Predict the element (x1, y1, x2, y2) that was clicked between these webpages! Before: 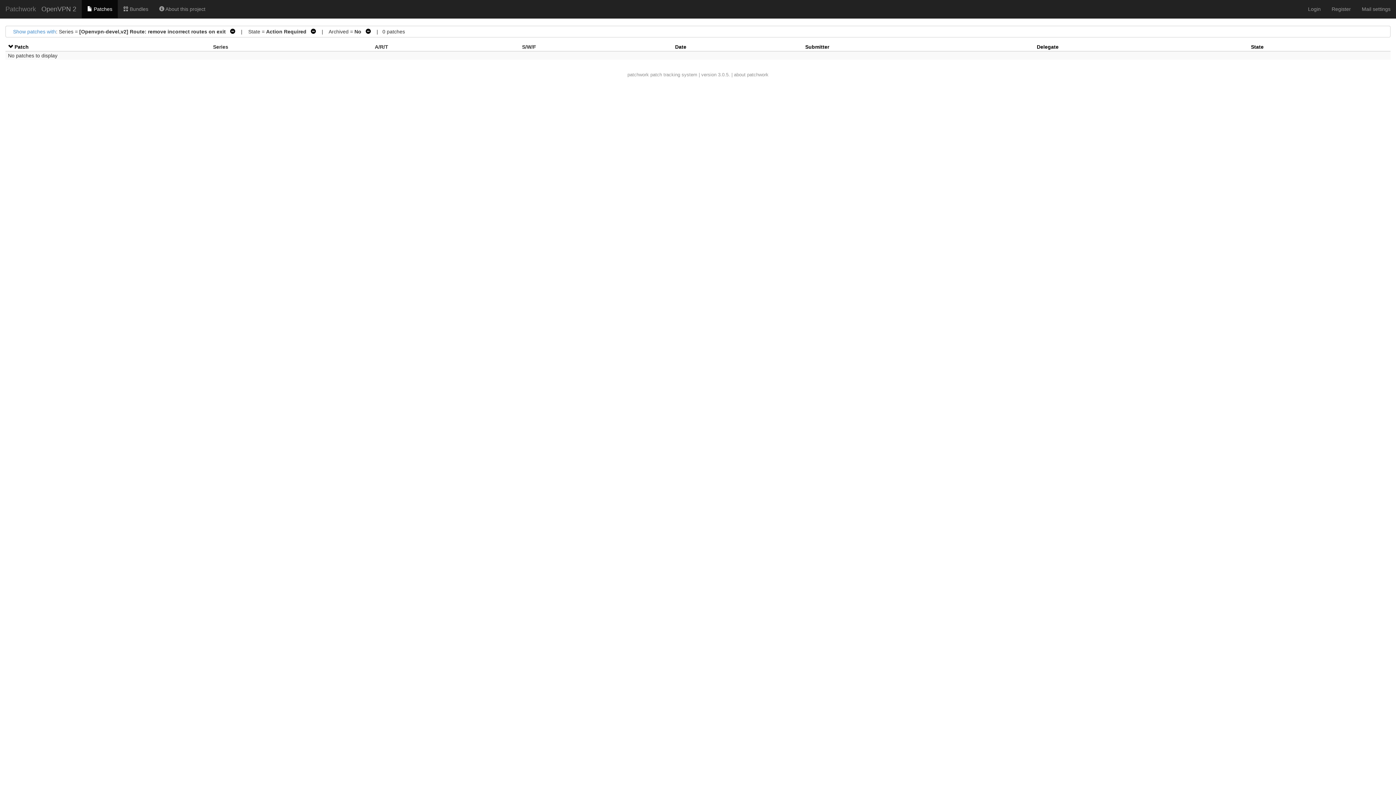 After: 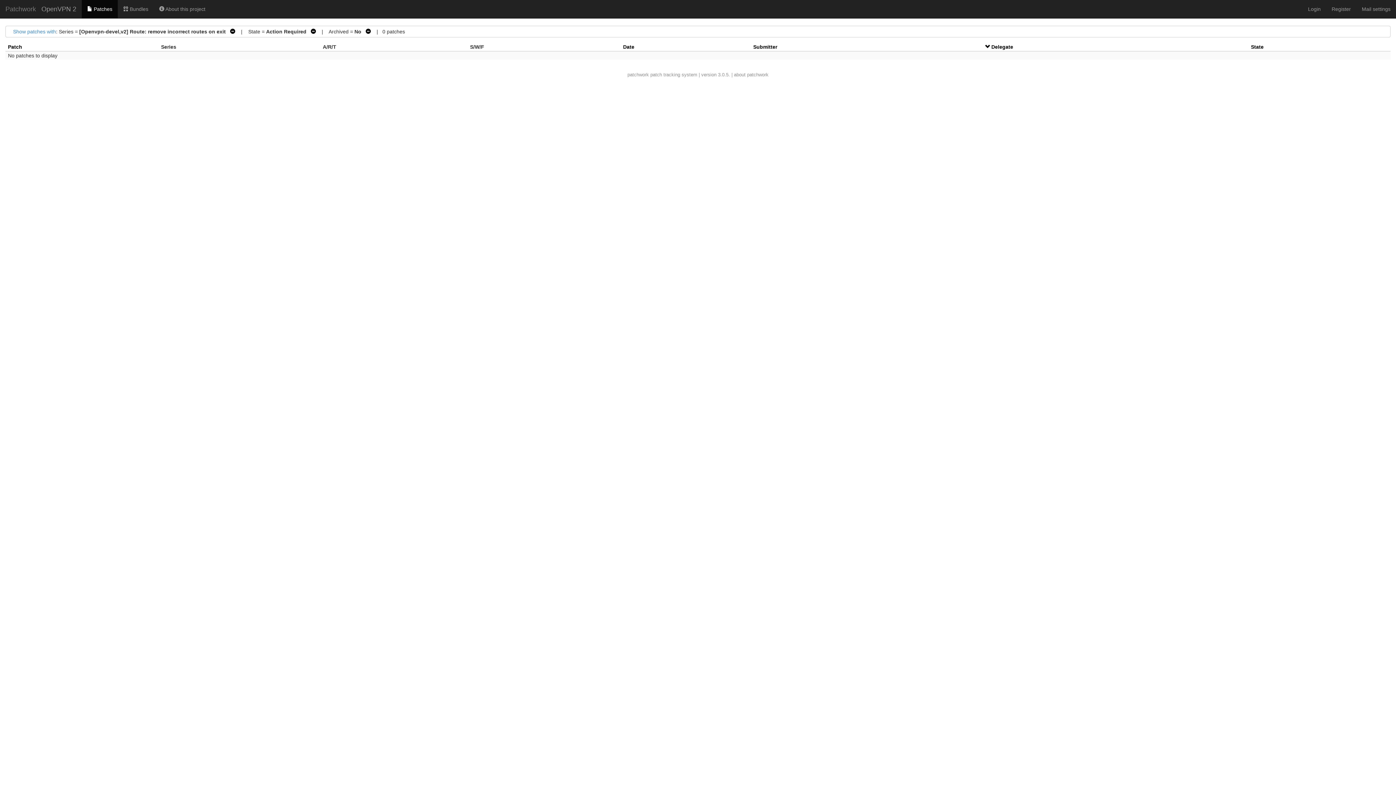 Action: label: Delegate bbox: (1037, 44, 1058, 49)